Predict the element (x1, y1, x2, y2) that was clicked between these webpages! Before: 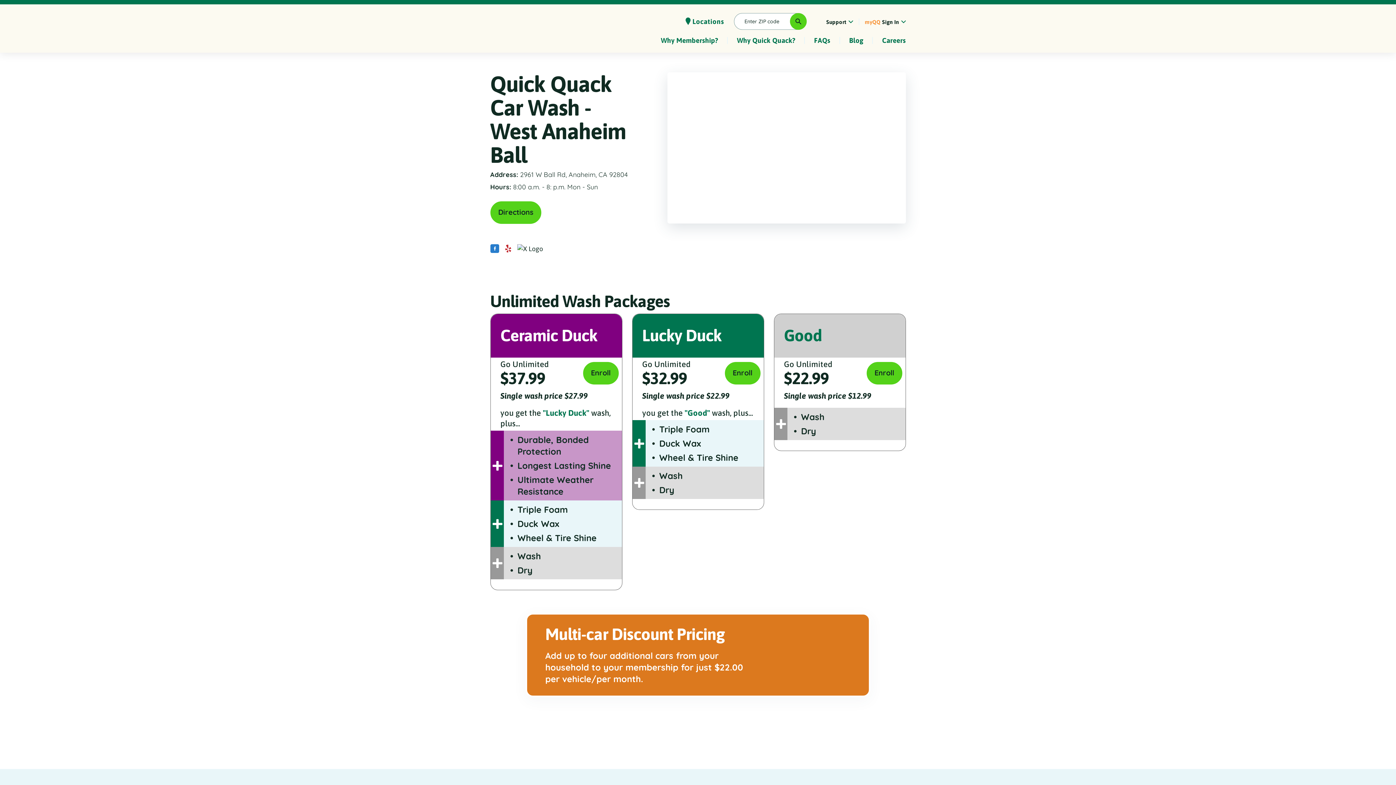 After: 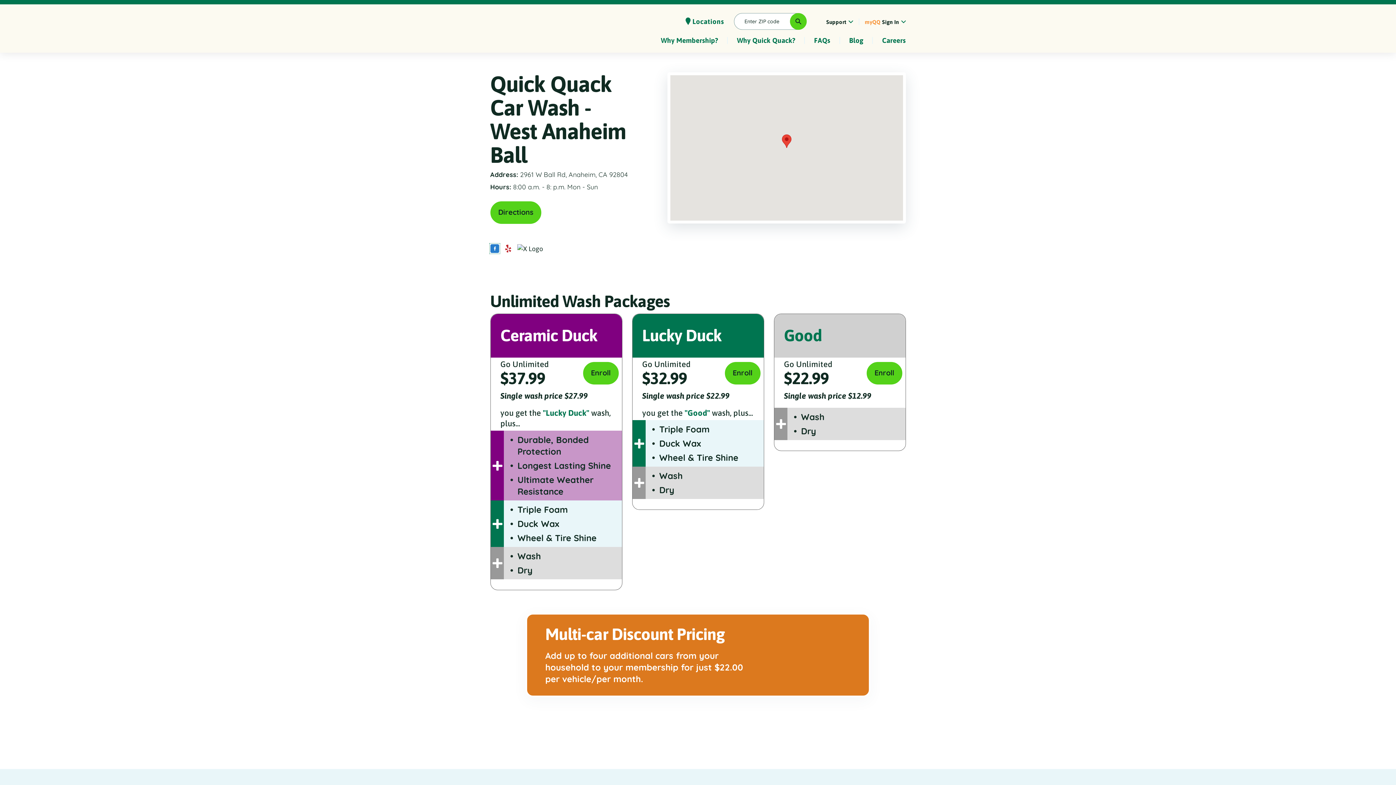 Action: bbox: (490, 244, 499, 251)